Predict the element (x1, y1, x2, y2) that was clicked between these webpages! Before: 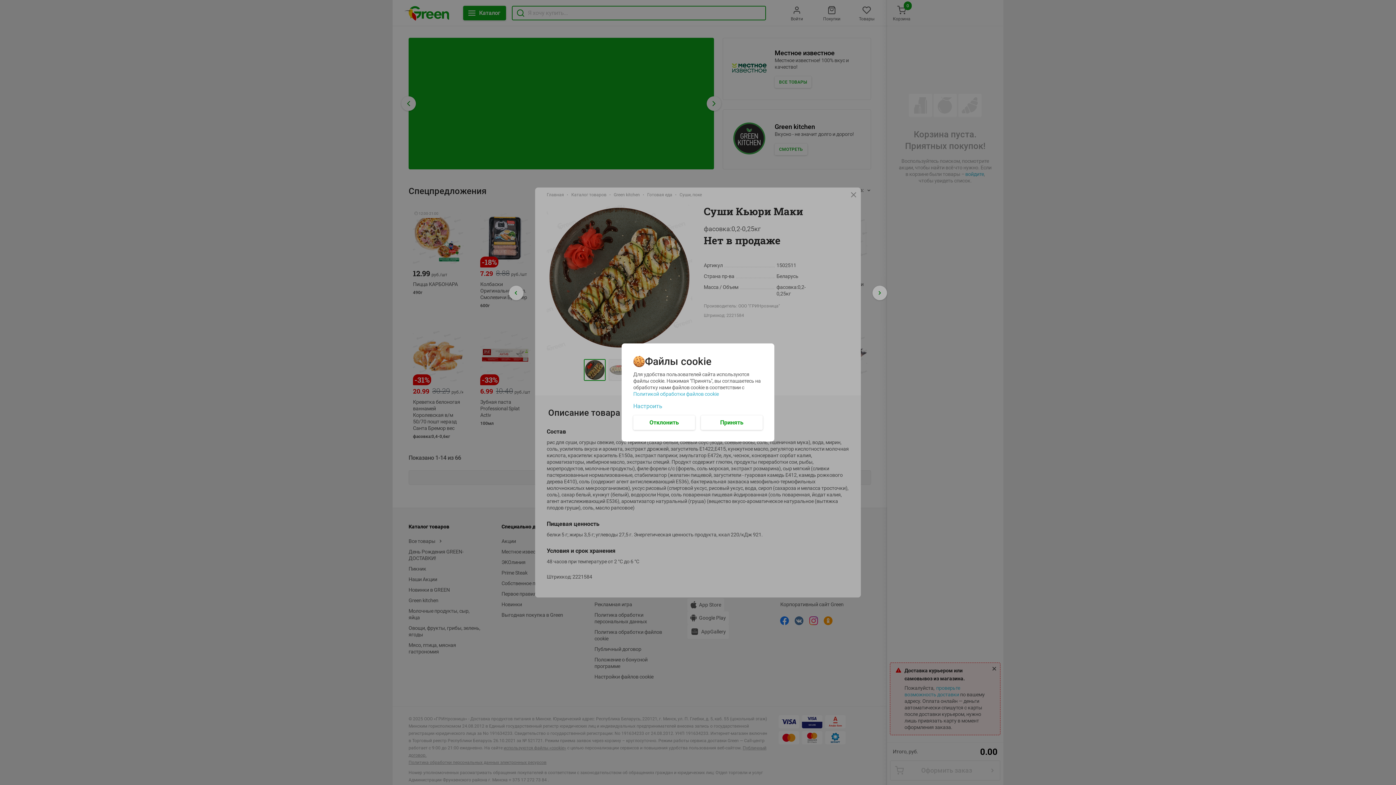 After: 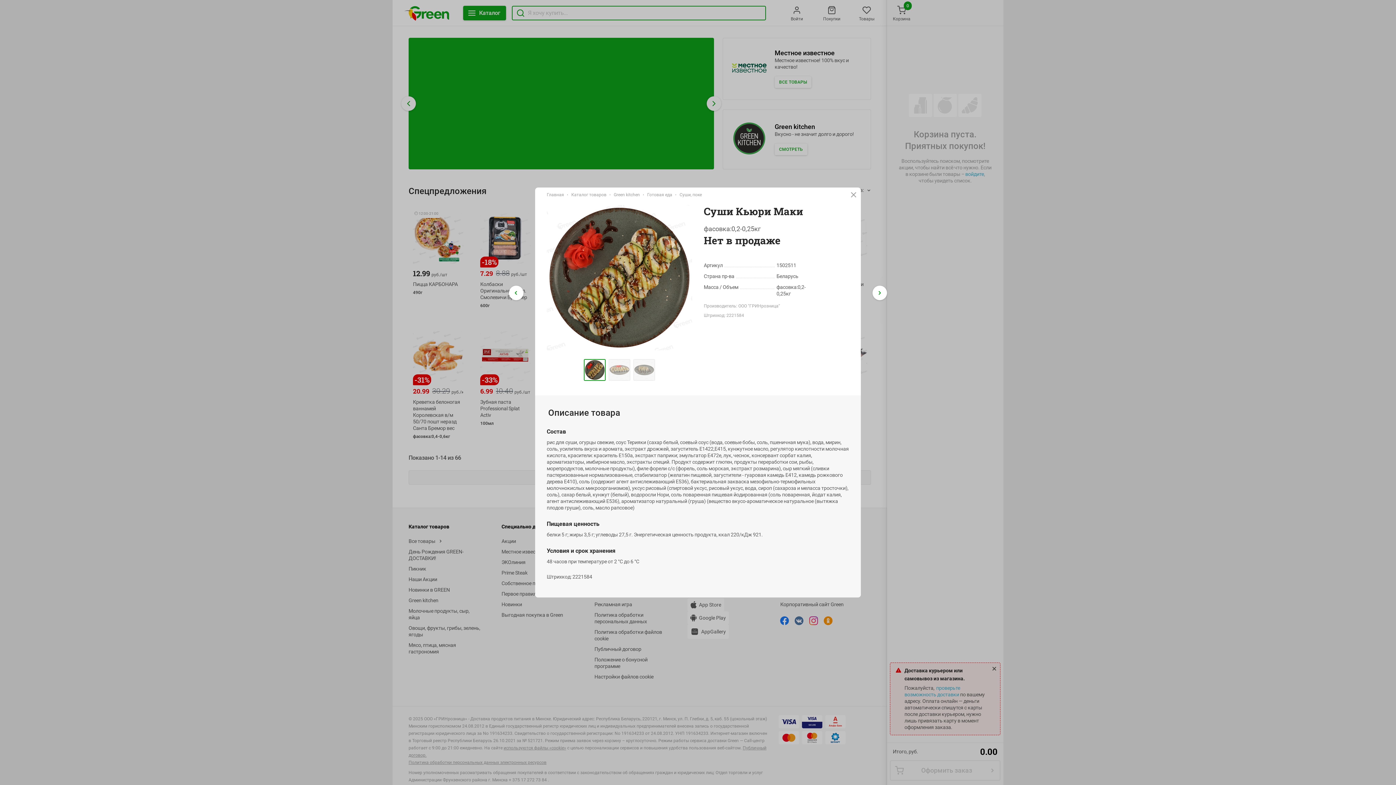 Action: label: Отклонить bbox: (633, 415, 695, 430)